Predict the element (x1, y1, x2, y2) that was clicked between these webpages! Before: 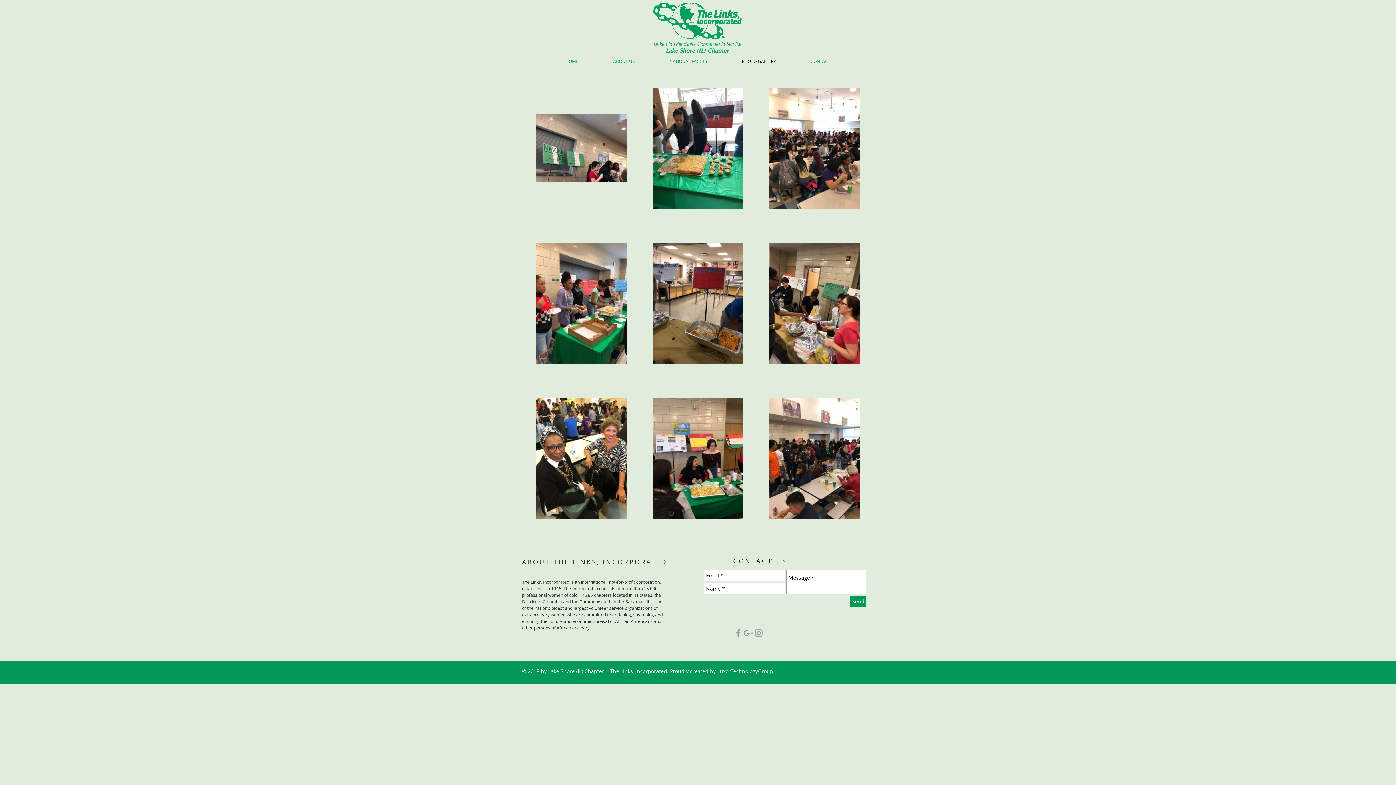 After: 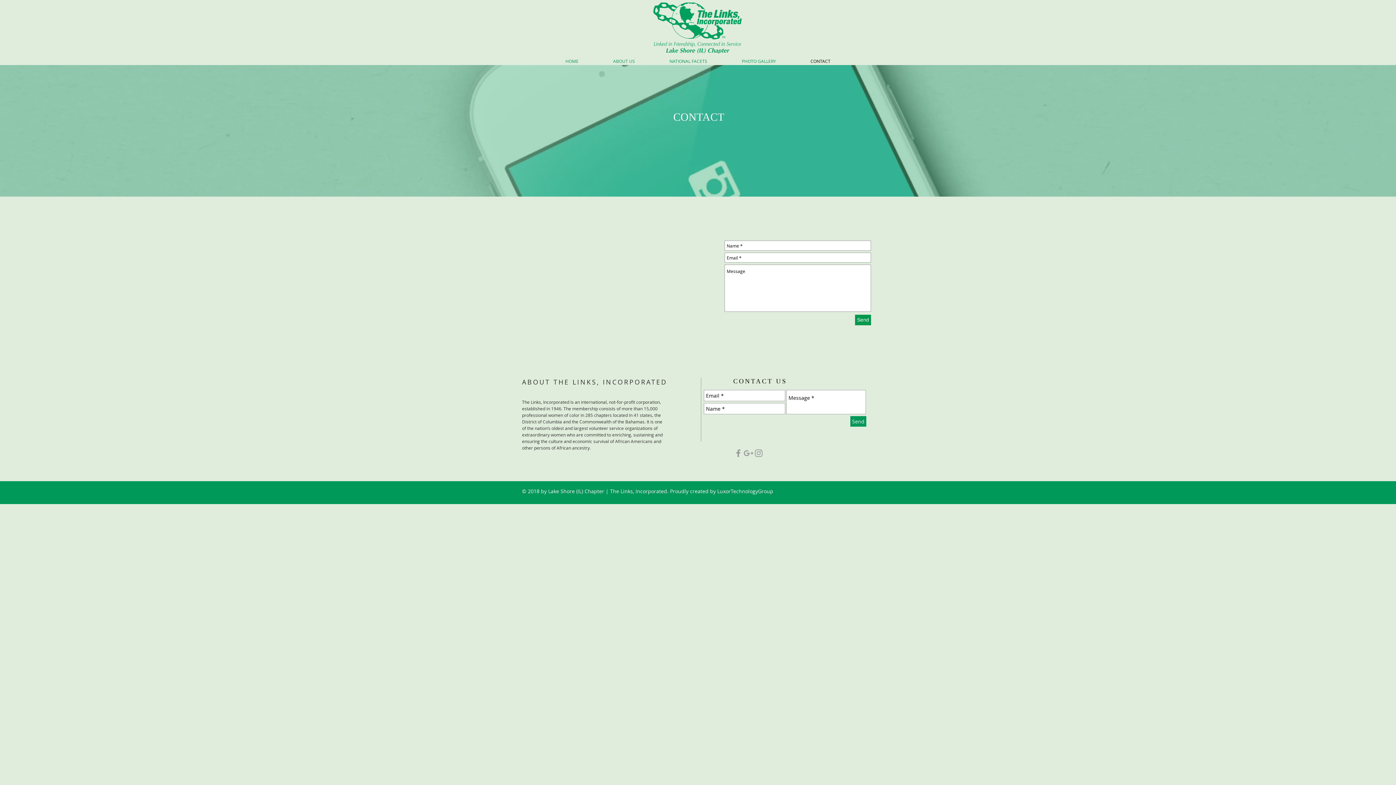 Action: label: CONTACT bbox: (793, 57, 848, 65)